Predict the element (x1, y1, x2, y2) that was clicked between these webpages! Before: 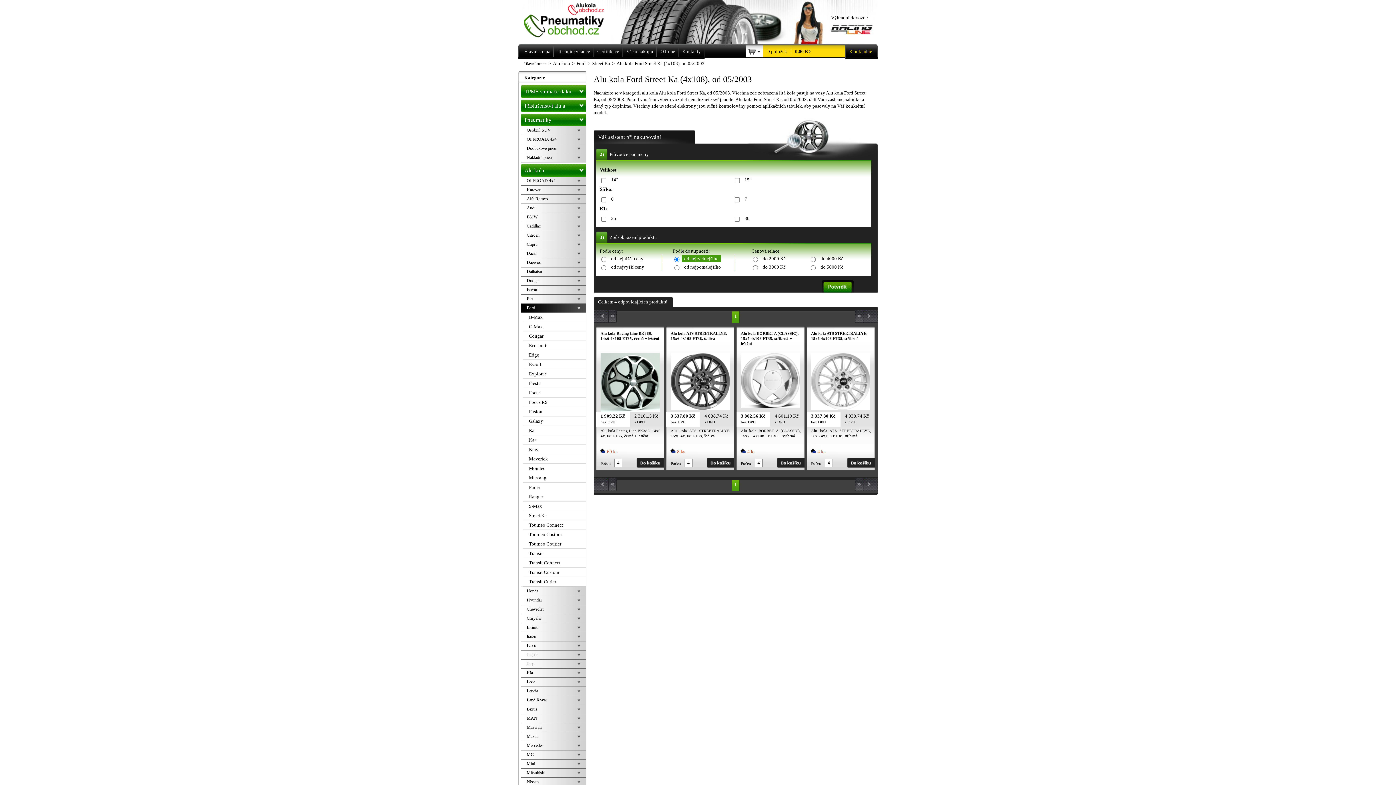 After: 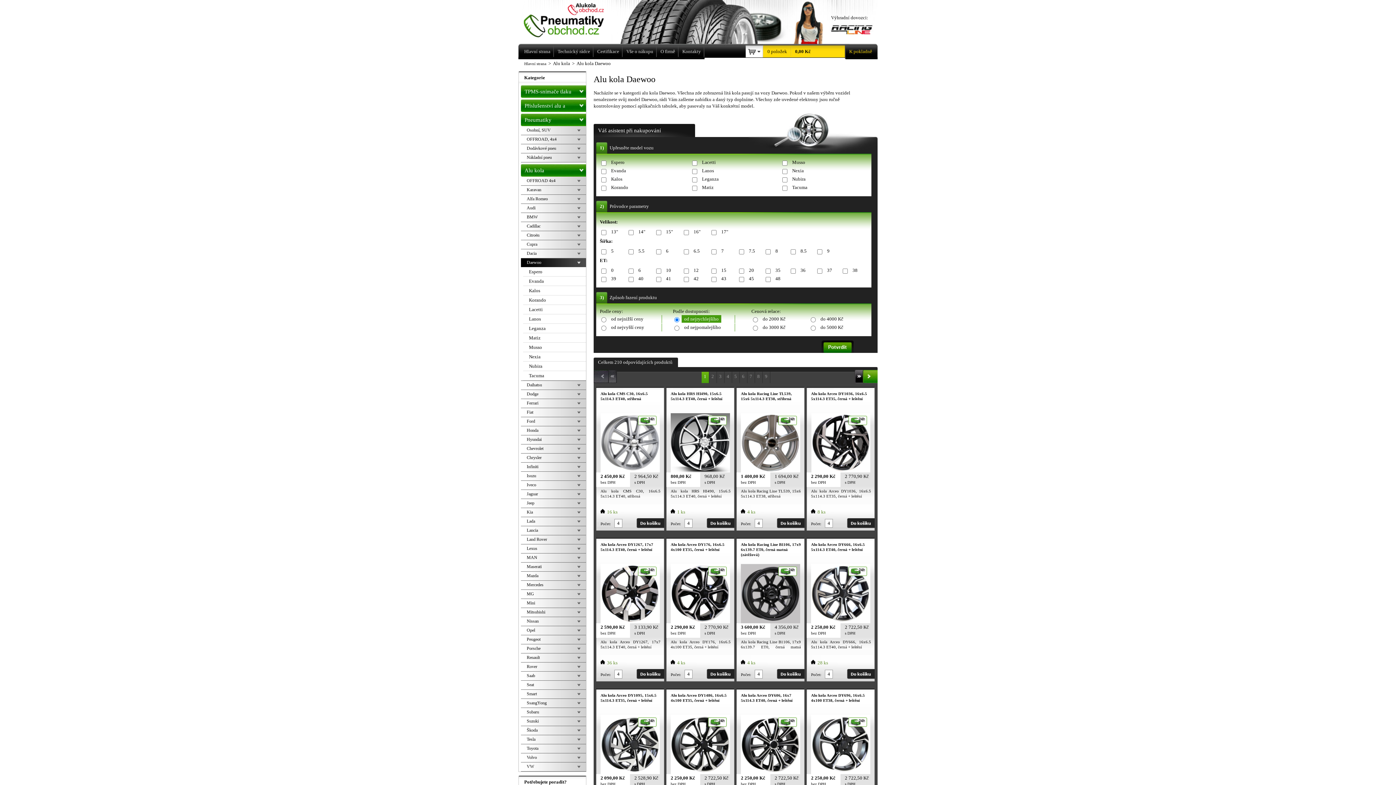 Action: label: Daewoo bbox: (521, 258, 586, 267)